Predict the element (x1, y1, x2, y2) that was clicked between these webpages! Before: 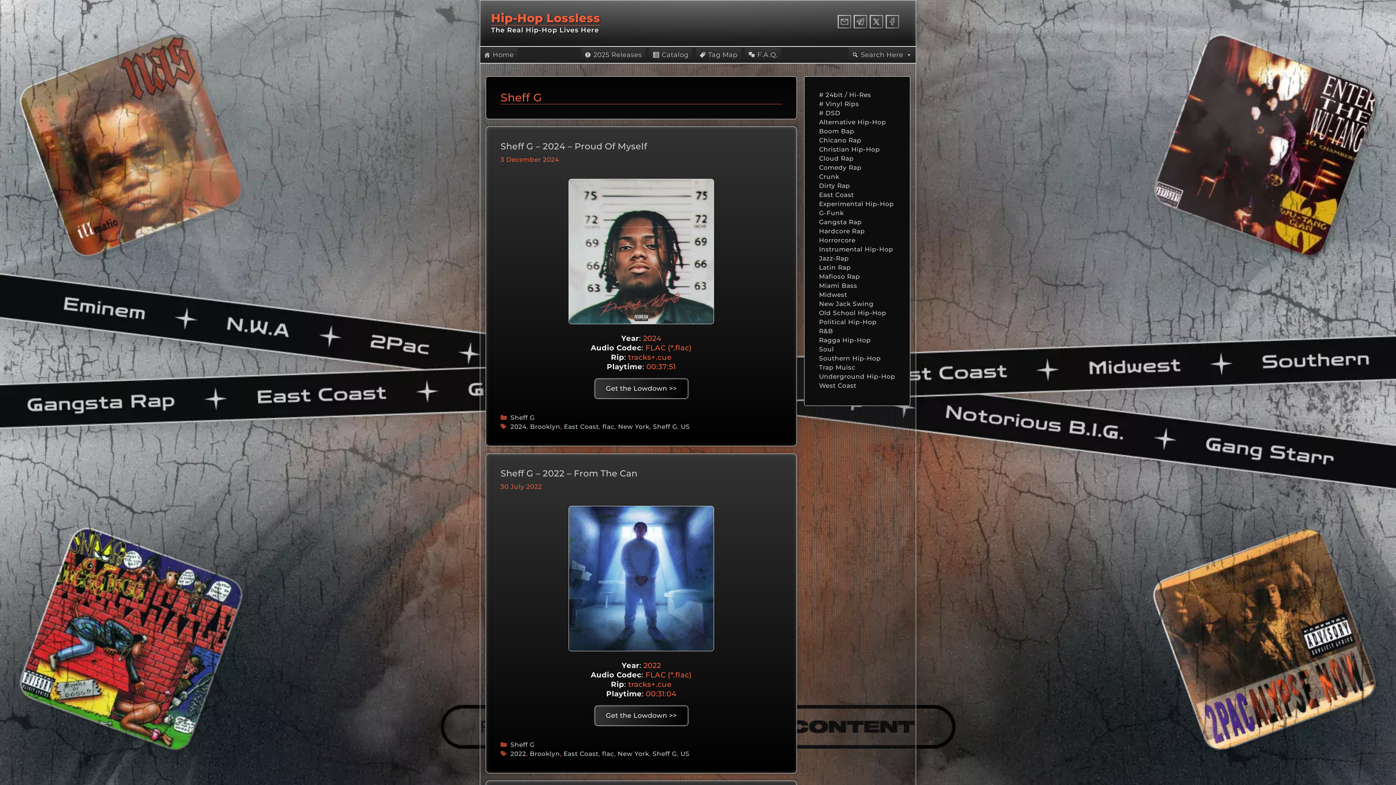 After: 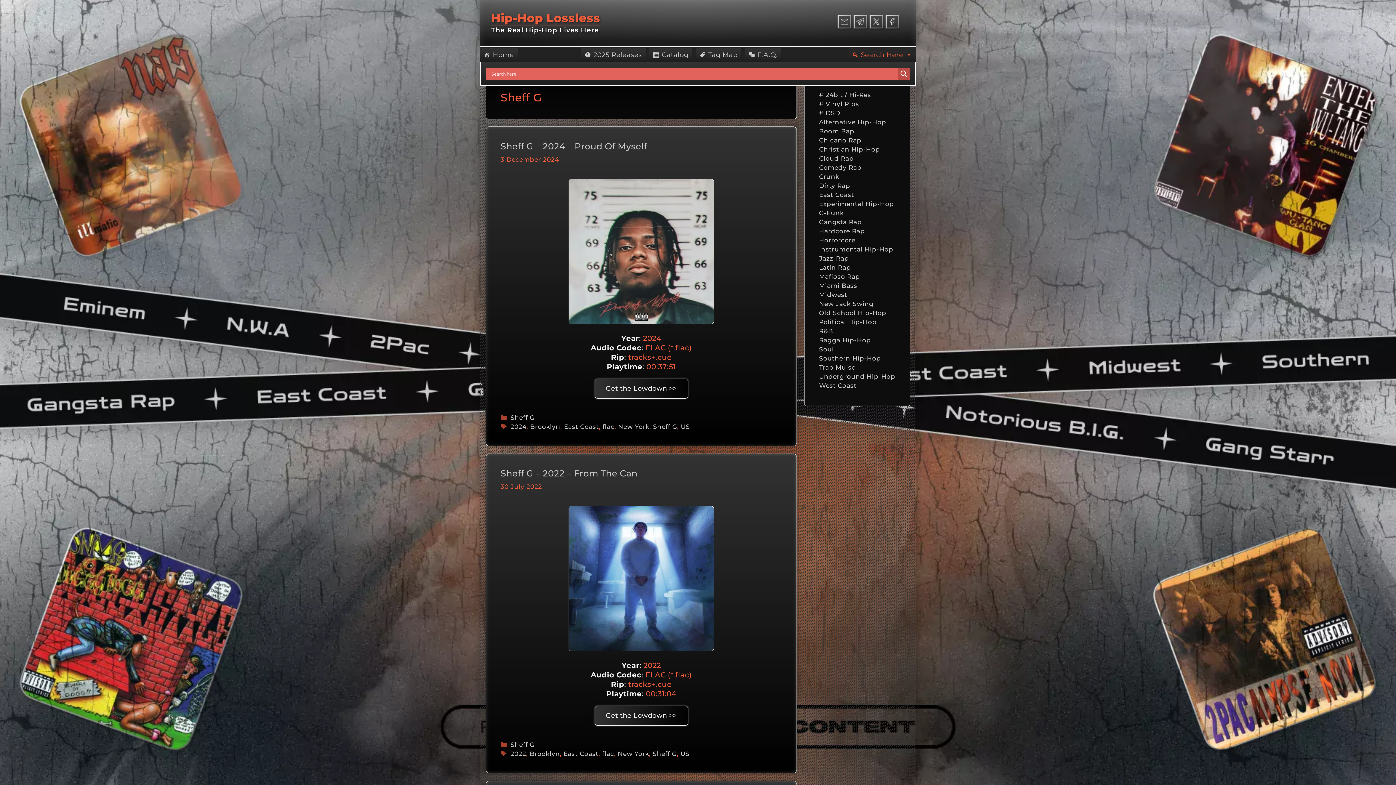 Action: bbox: (848, 47, 916, 62) label: Search Here